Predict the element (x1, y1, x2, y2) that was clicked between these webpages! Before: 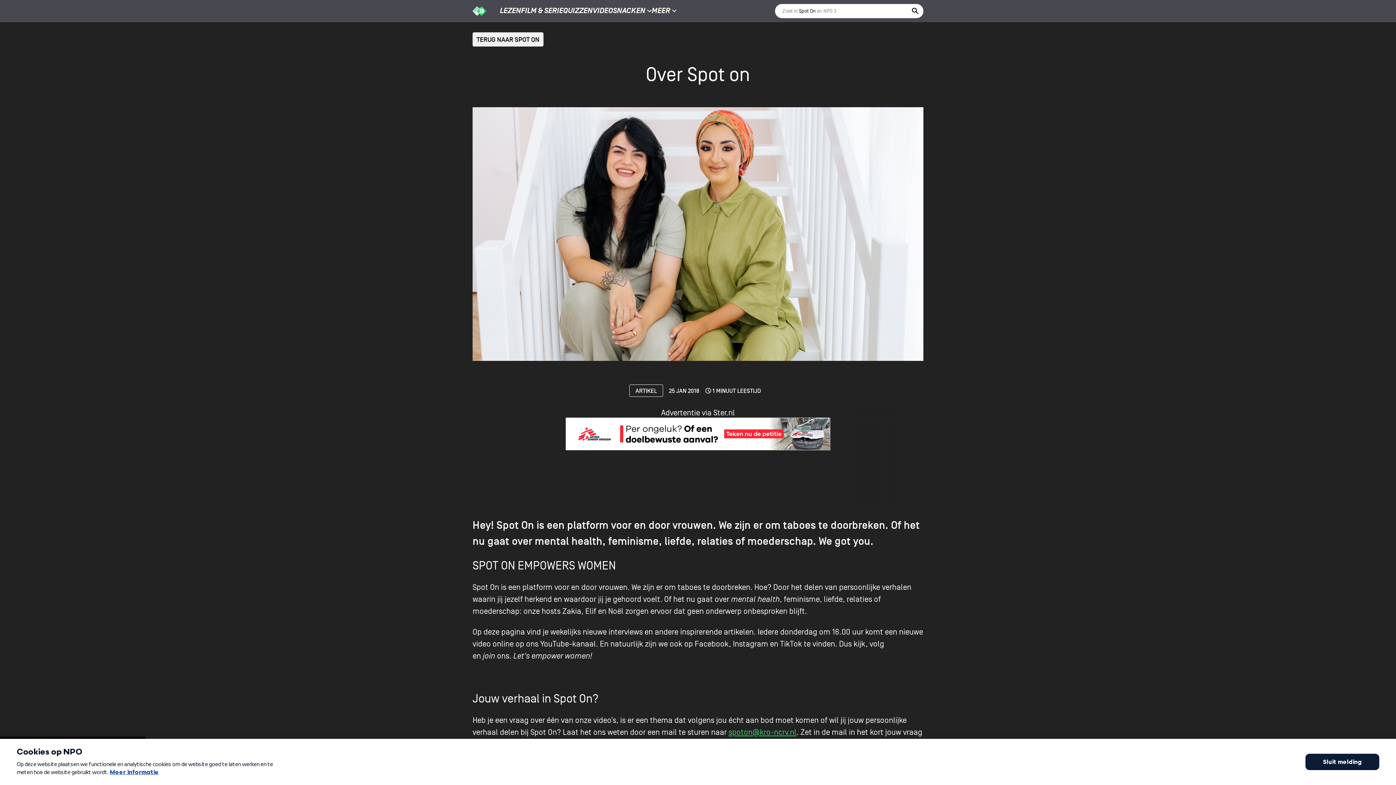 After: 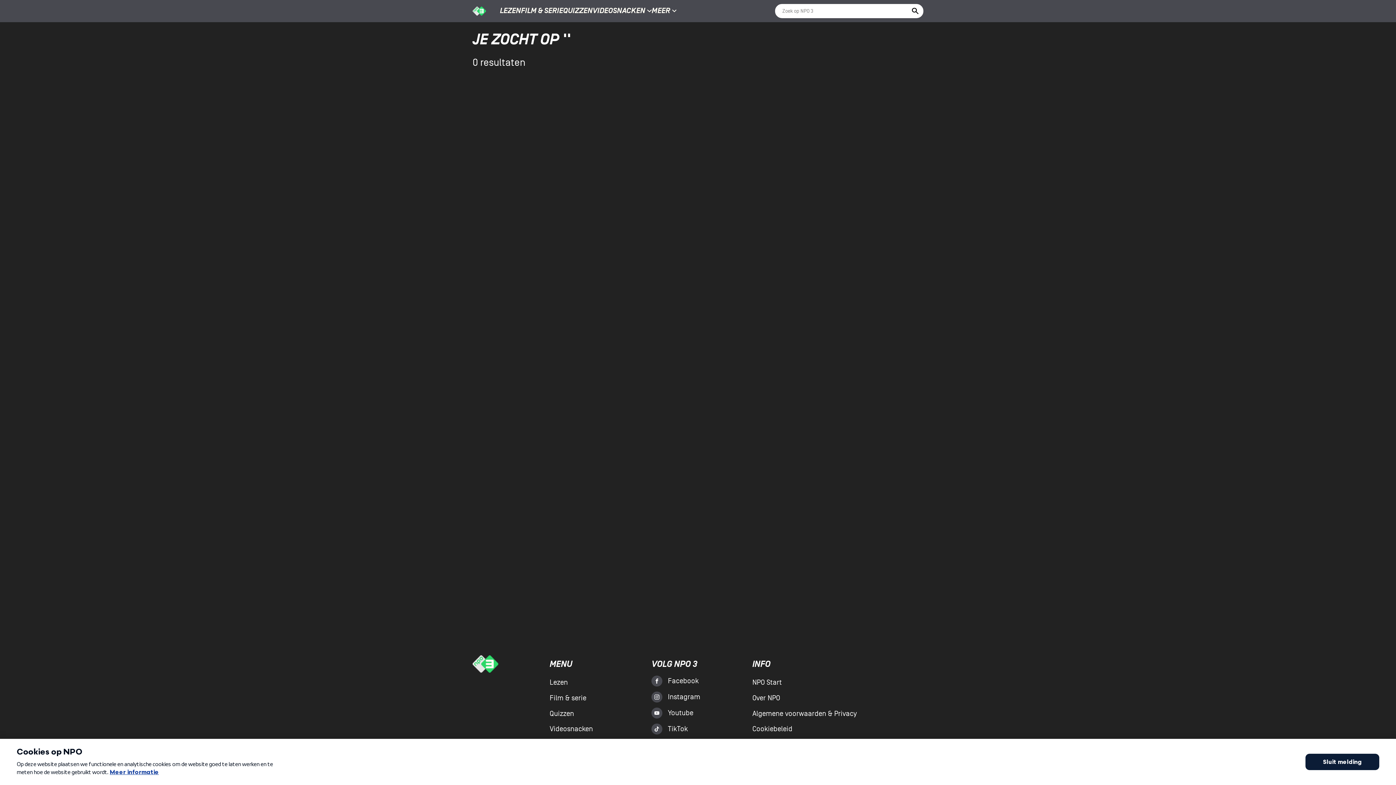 Action: bbox: (911, 7, 919, 15)